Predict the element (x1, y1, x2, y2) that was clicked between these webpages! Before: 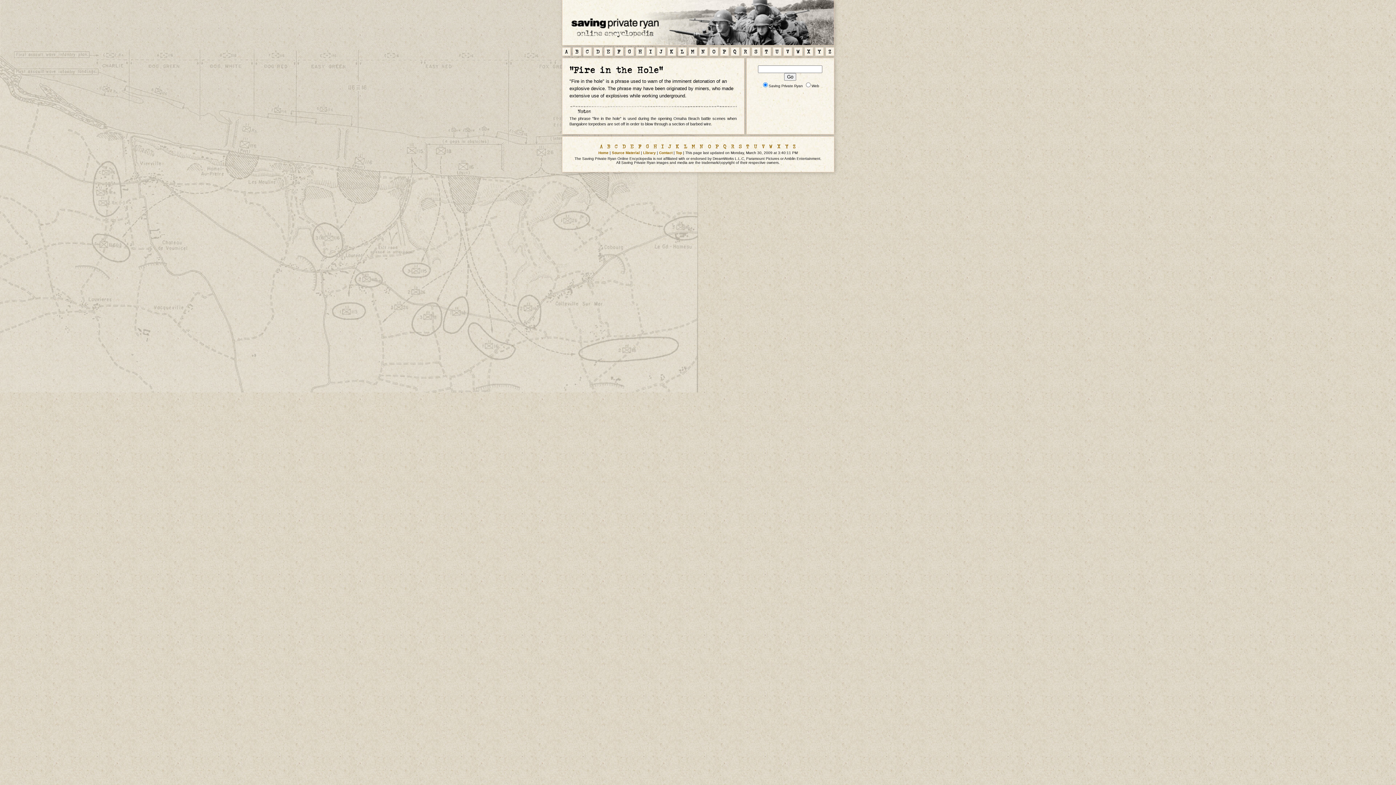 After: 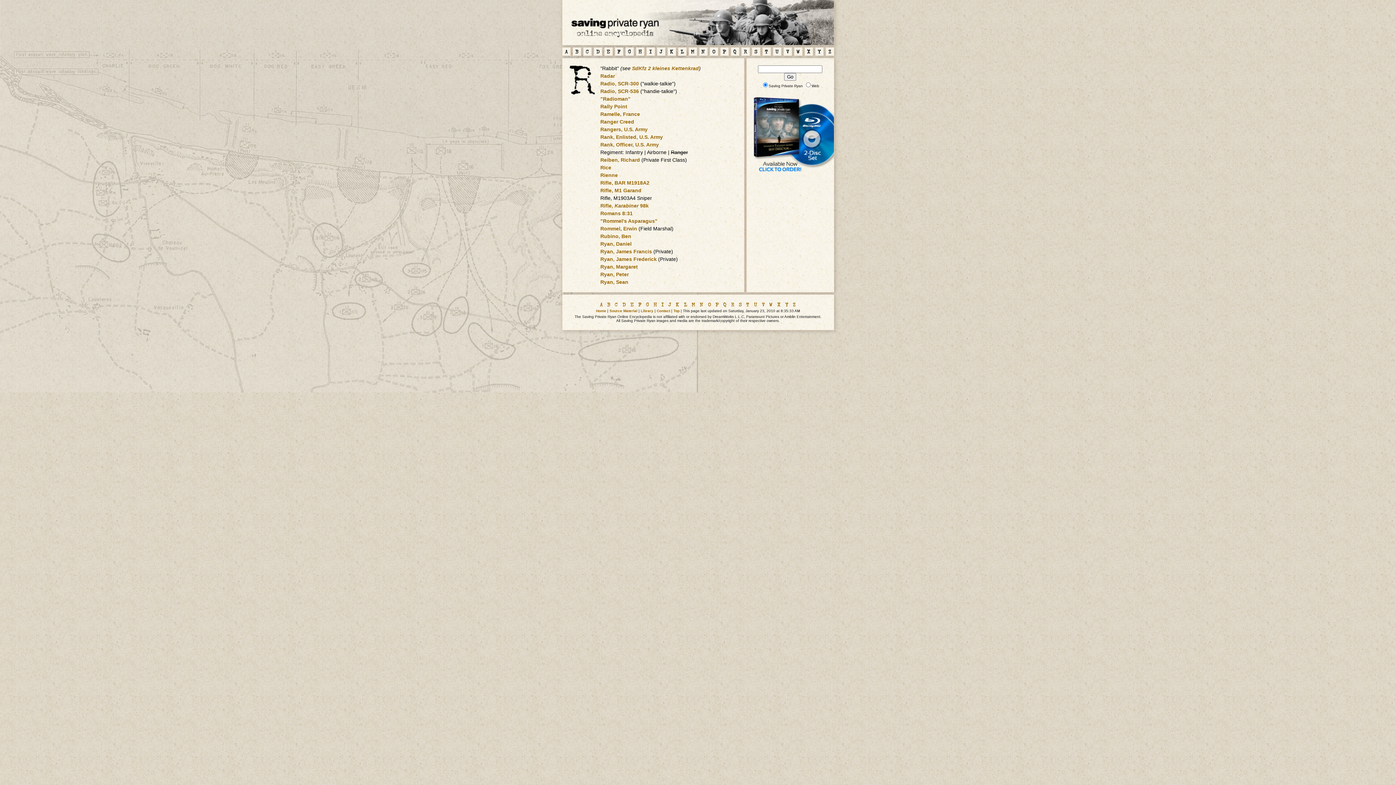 Action: label: R bbox: (731, 143, 735, 149)